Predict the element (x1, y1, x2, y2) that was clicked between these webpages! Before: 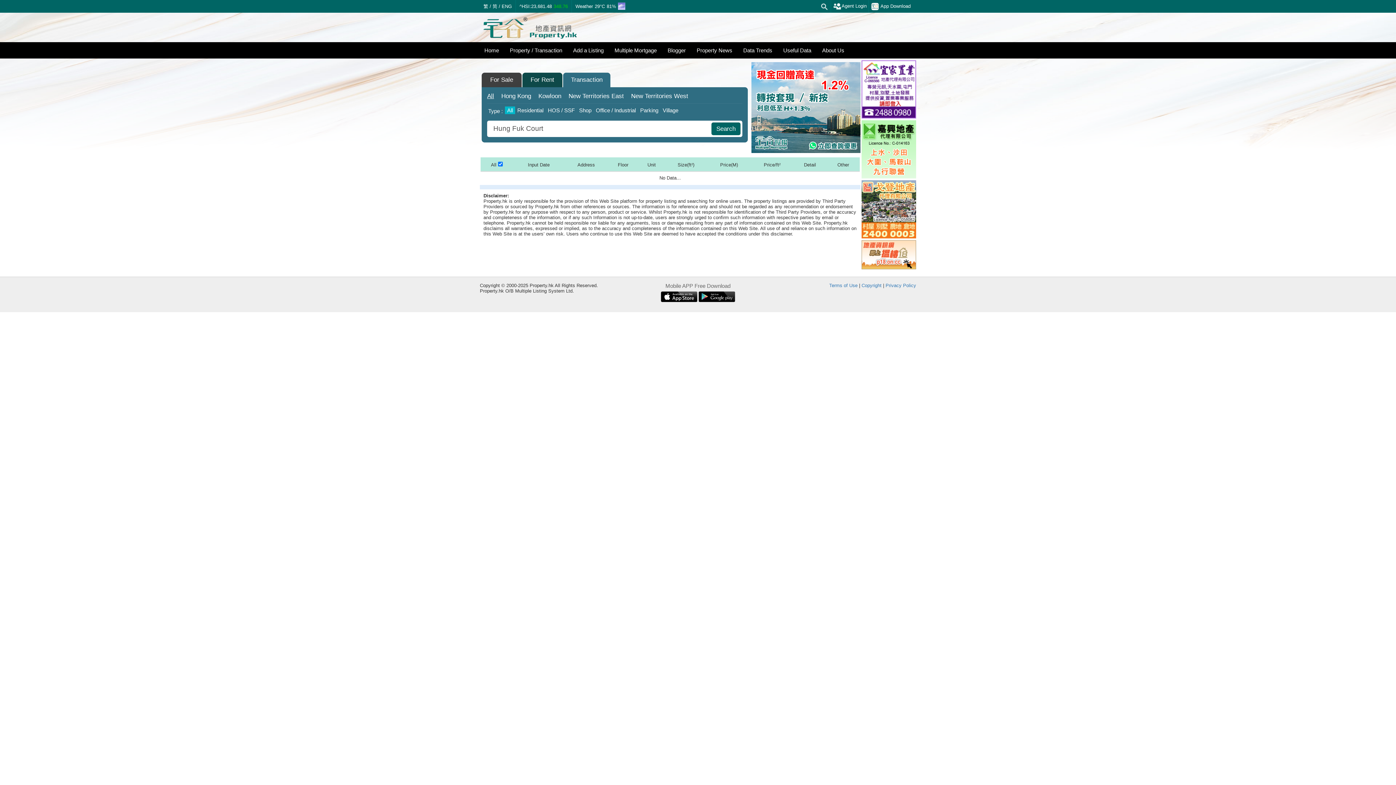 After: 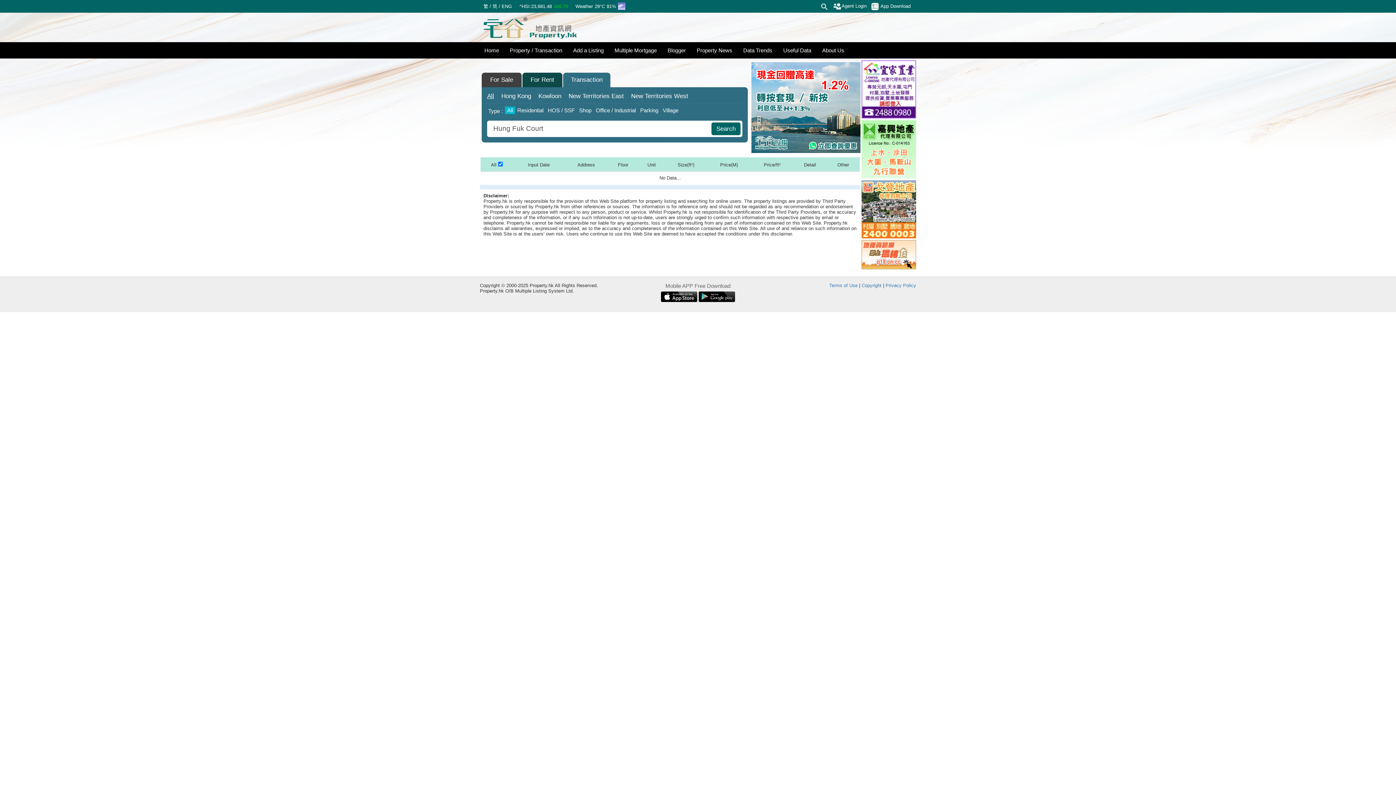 Action: bbox: (870, 2, 910, 10) label: App Download